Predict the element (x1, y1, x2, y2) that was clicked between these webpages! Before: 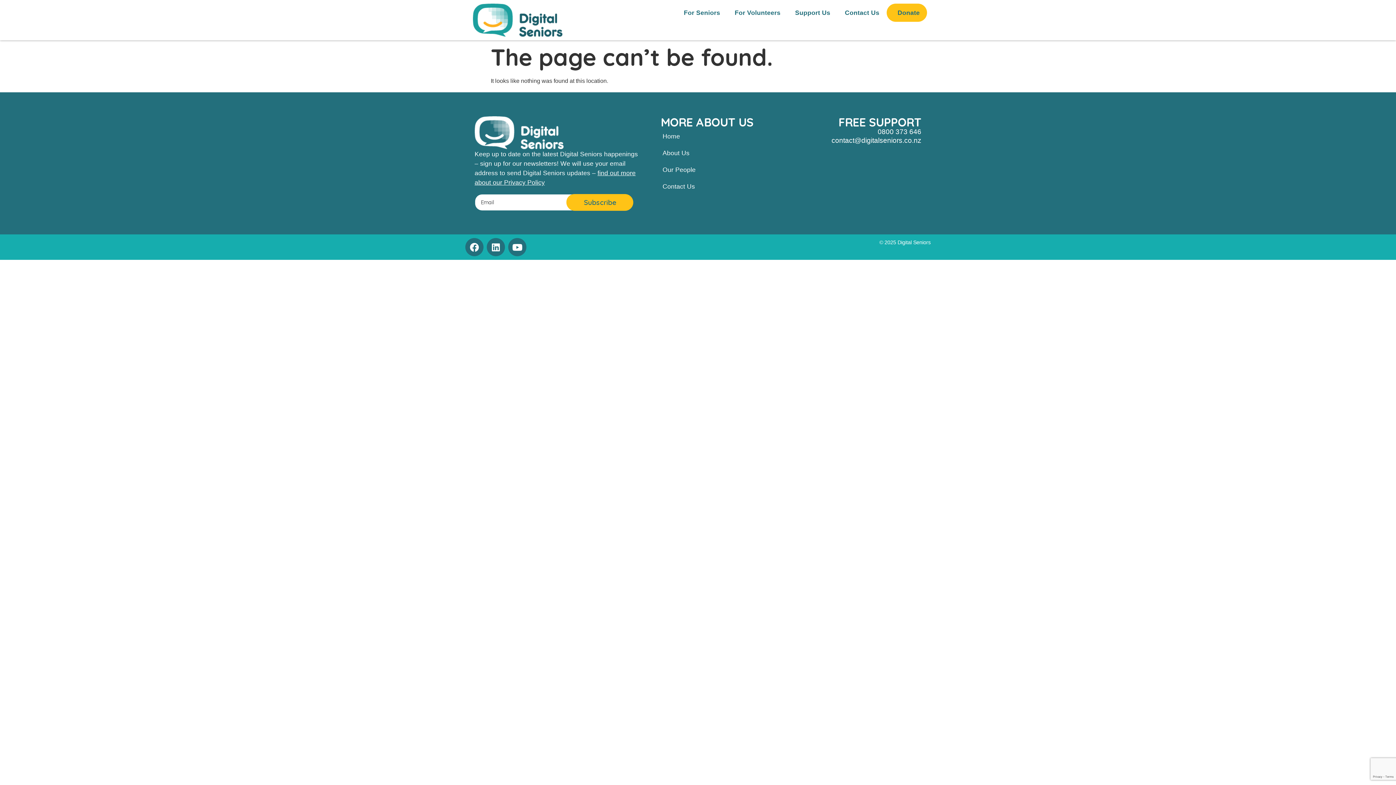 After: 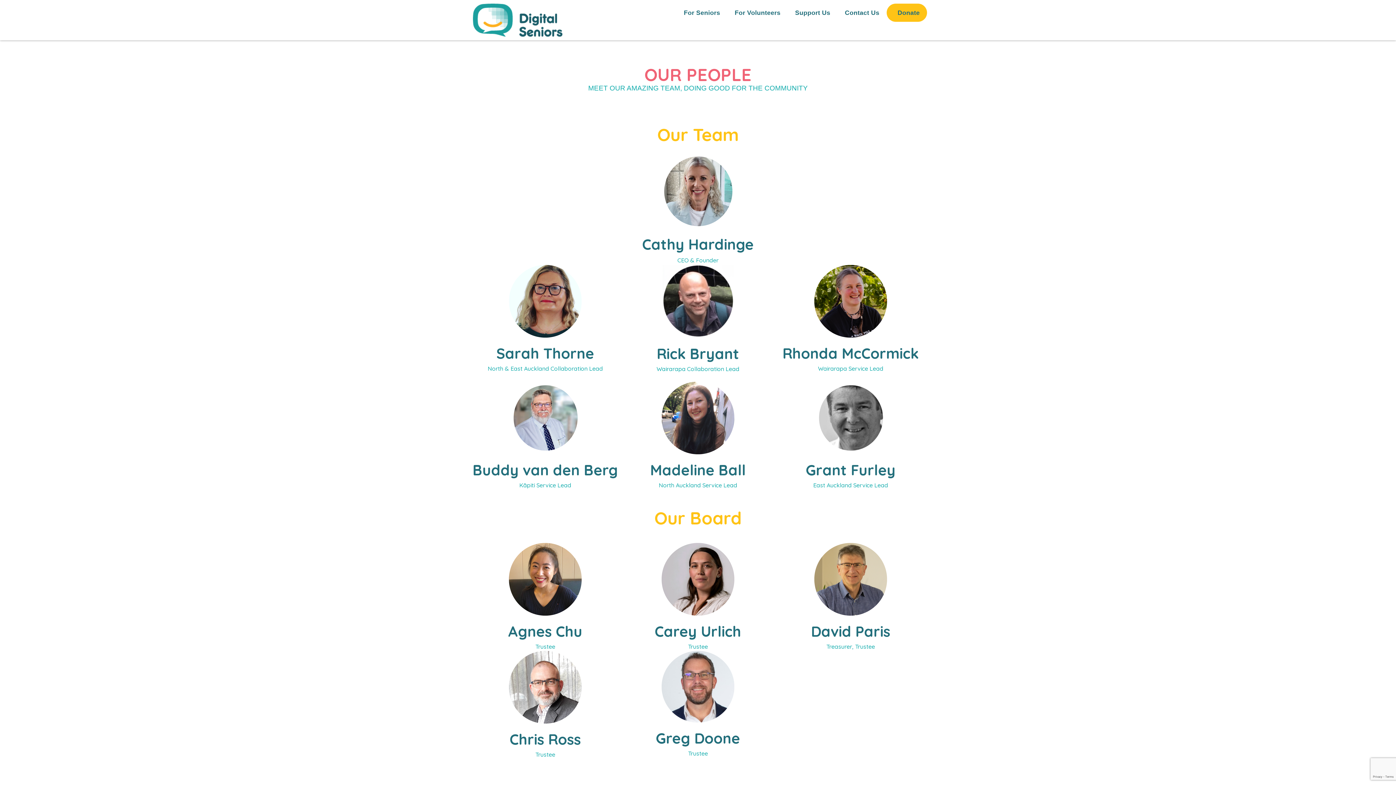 Action: label: Our People bbox: (660, 161, 781, 178)